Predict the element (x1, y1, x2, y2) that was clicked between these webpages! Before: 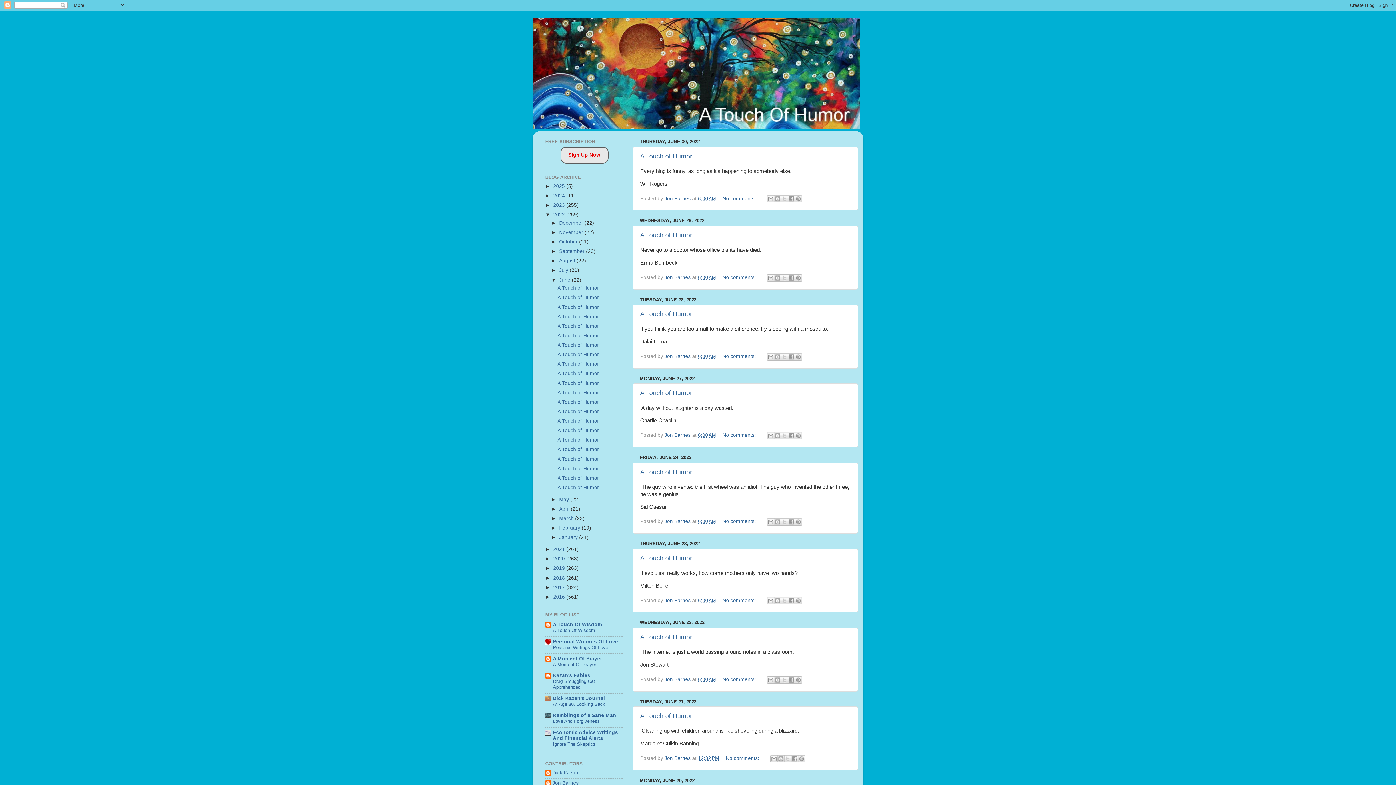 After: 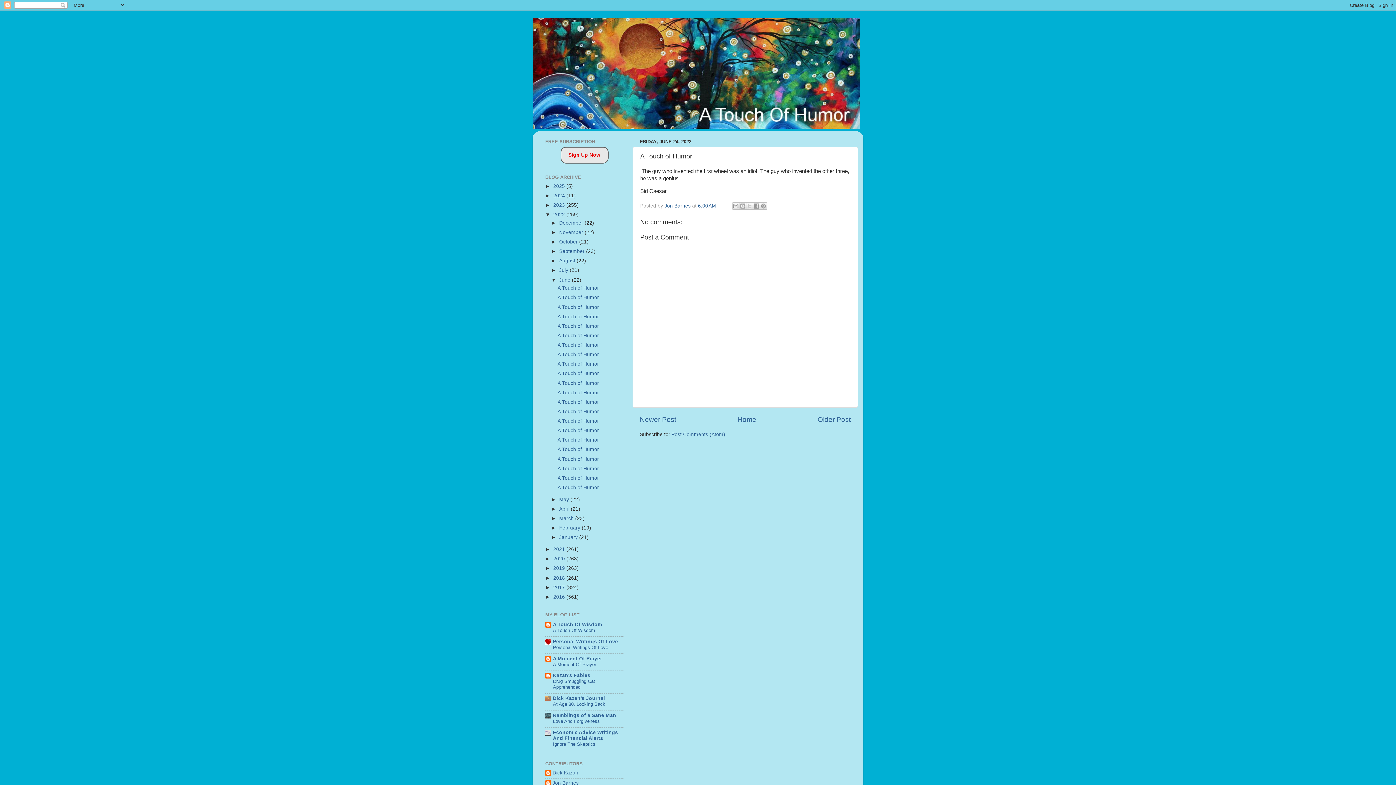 Action: label: 6:00 AM bbox: (698, 519, 716, 524)